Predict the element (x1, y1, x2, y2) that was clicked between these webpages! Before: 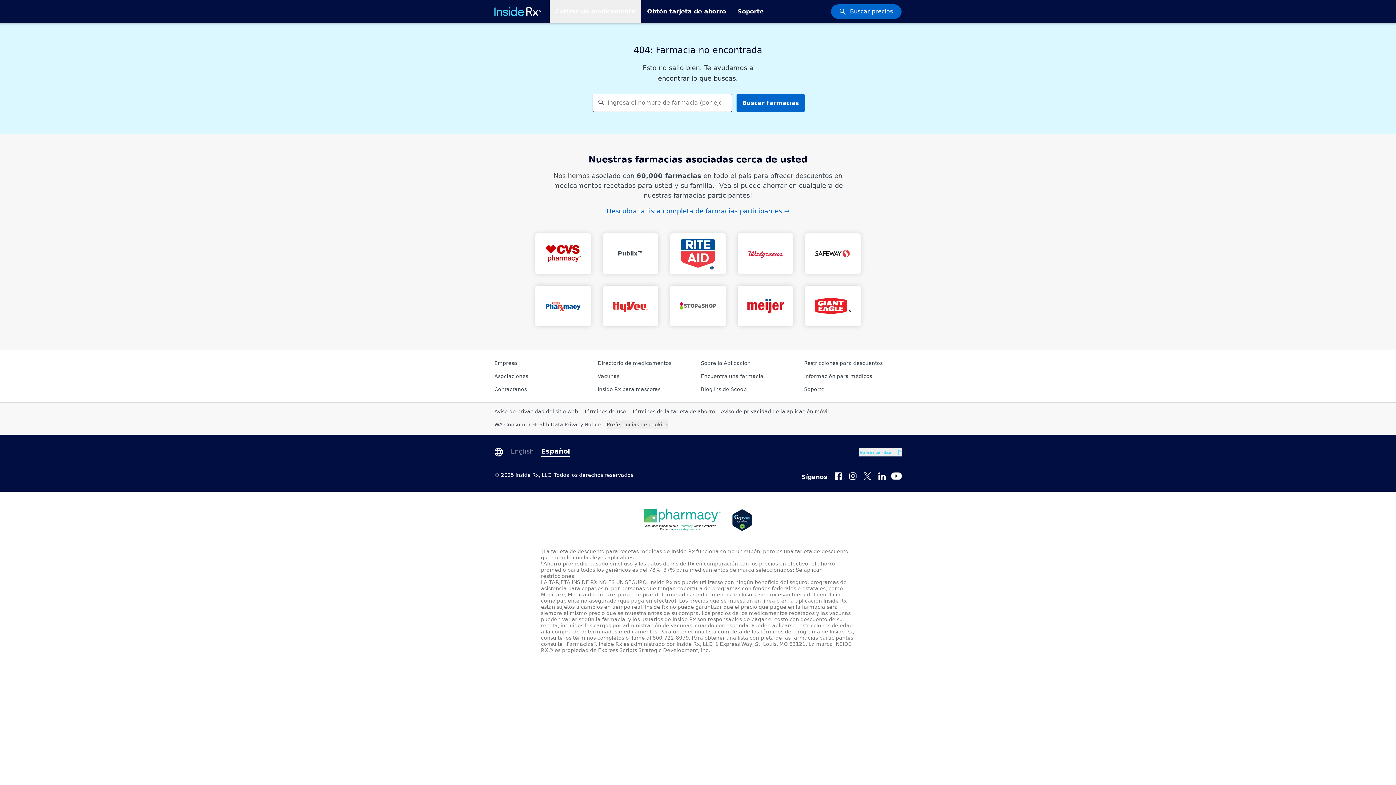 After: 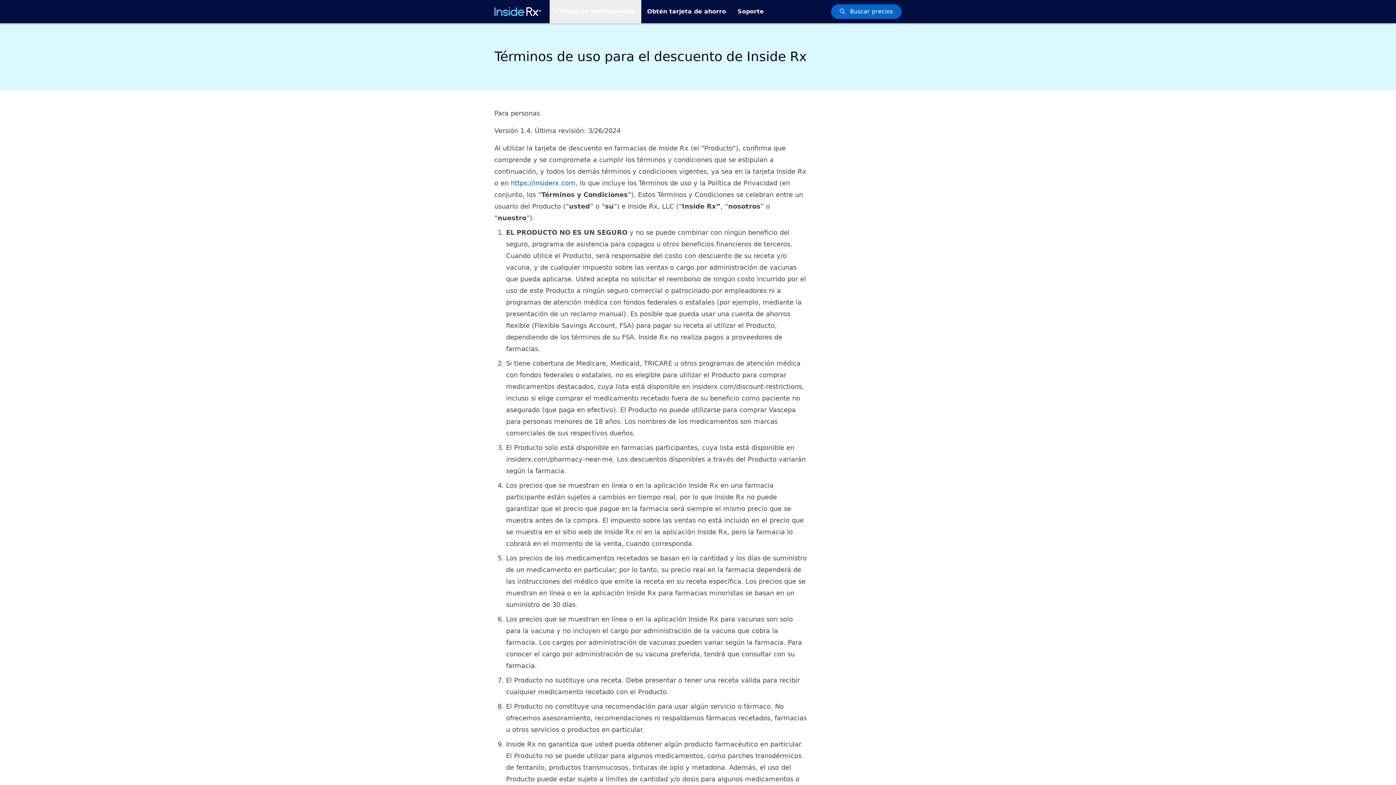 Action: label: consulte los términos completos bbox: (541, 635, 624, 641)